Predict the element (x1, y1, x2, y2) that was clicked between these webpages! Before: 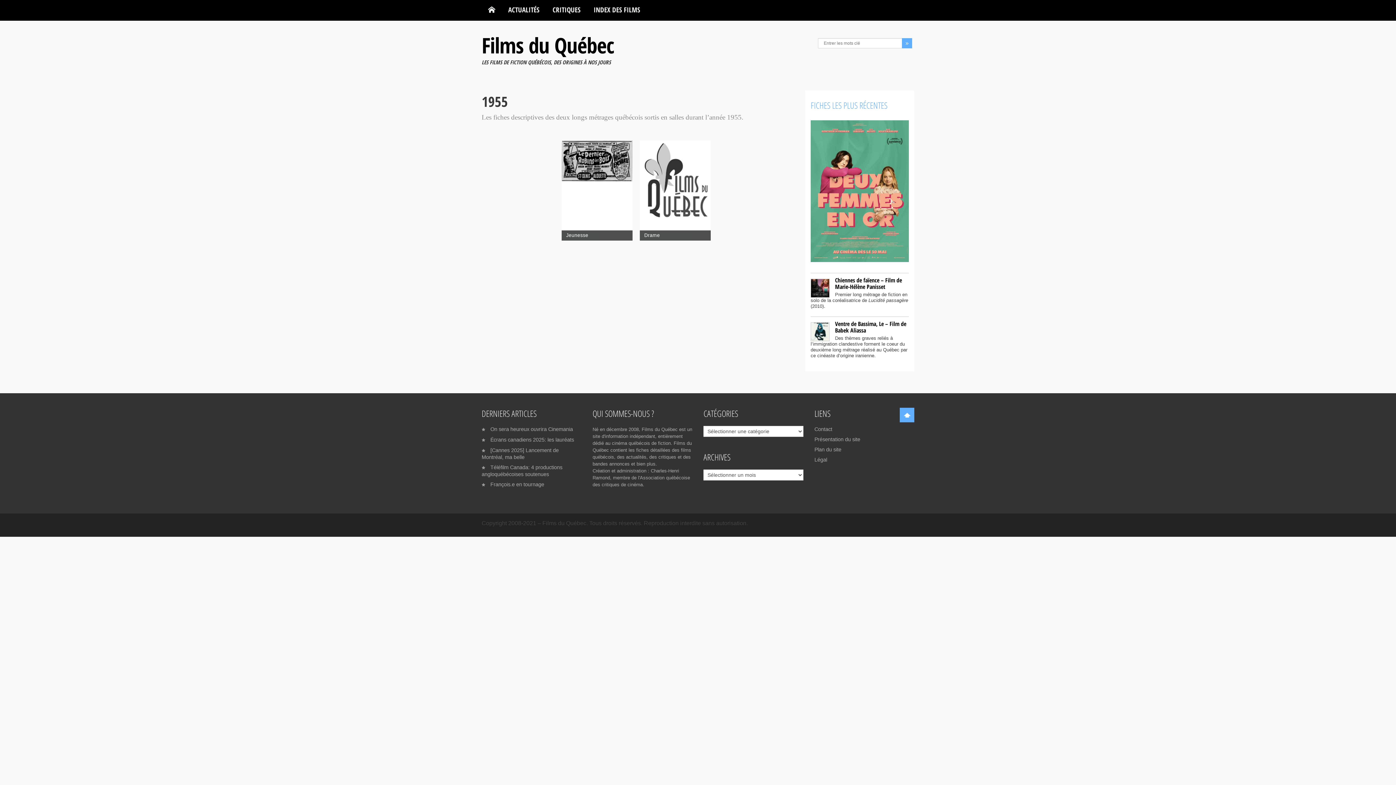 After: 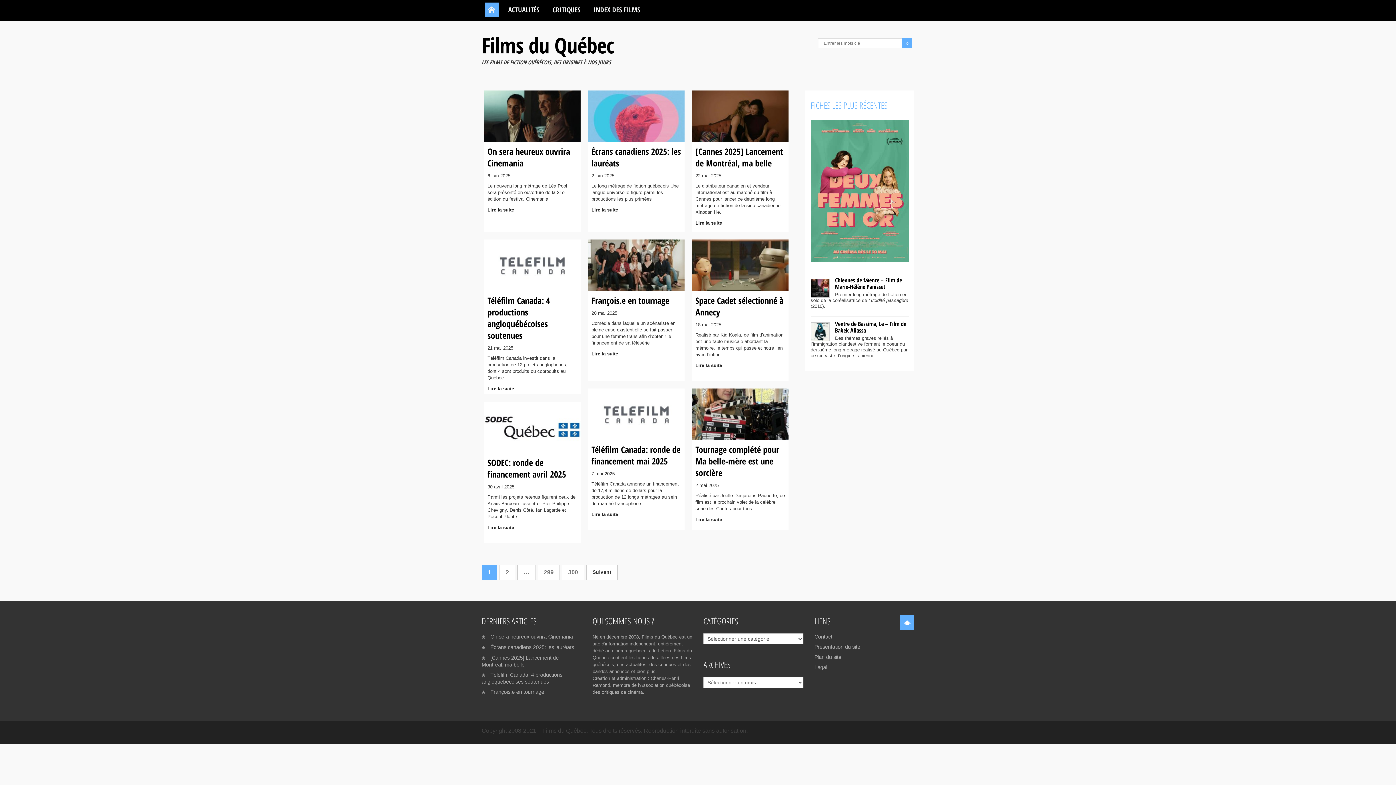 Action: bbox: (481, 30, 614, 59) label: Films du Québec